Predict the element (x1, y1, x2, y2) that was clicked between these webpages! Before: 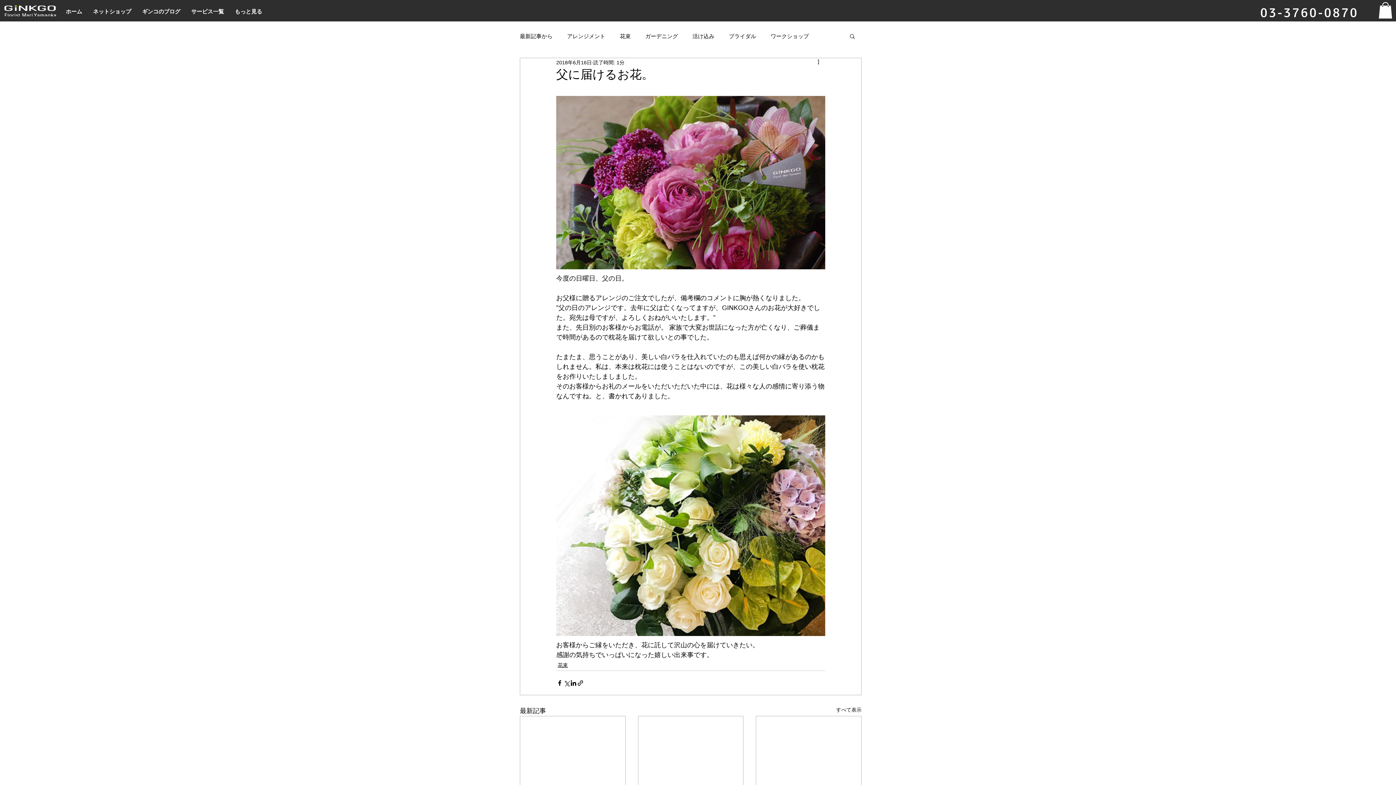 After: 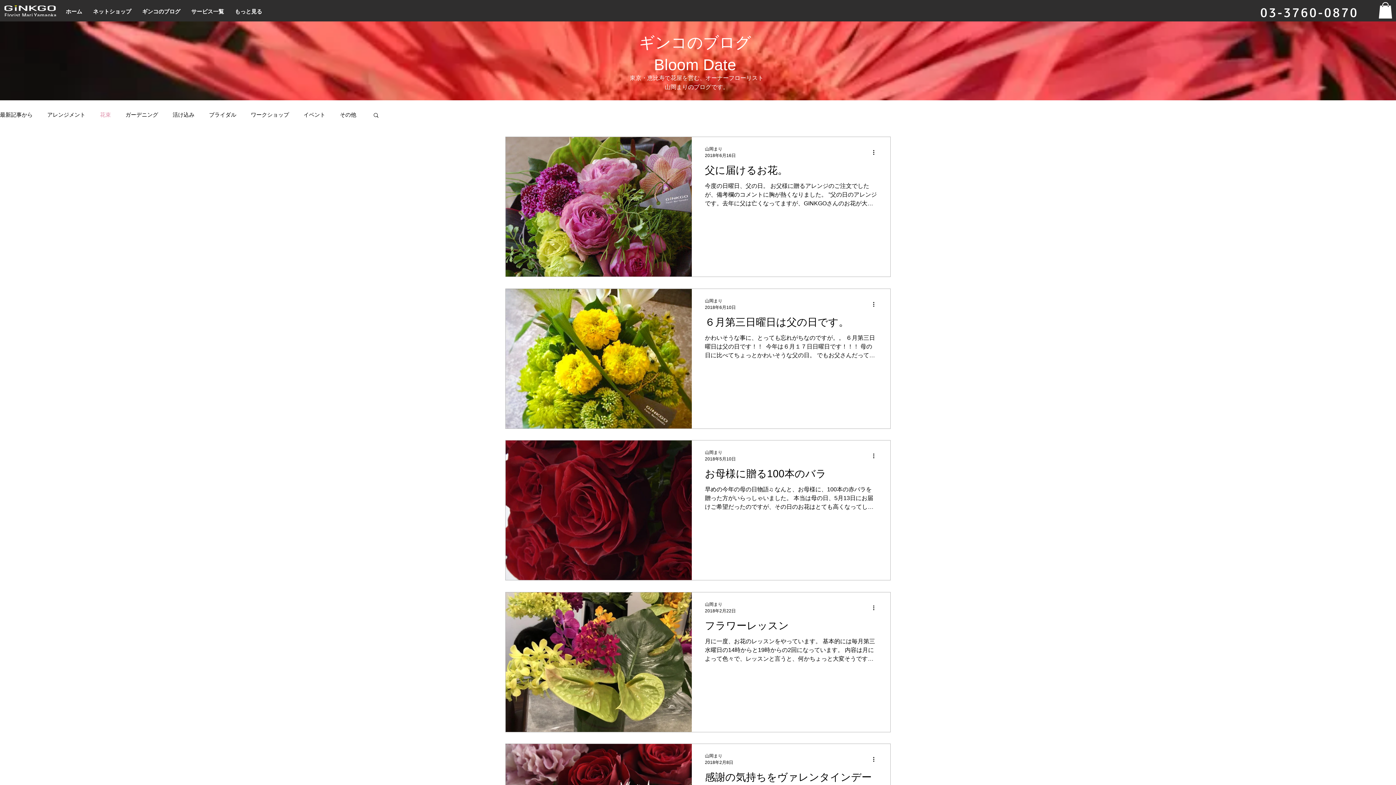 Action: label: 花束 bbox: (557, 661, 568, 669)